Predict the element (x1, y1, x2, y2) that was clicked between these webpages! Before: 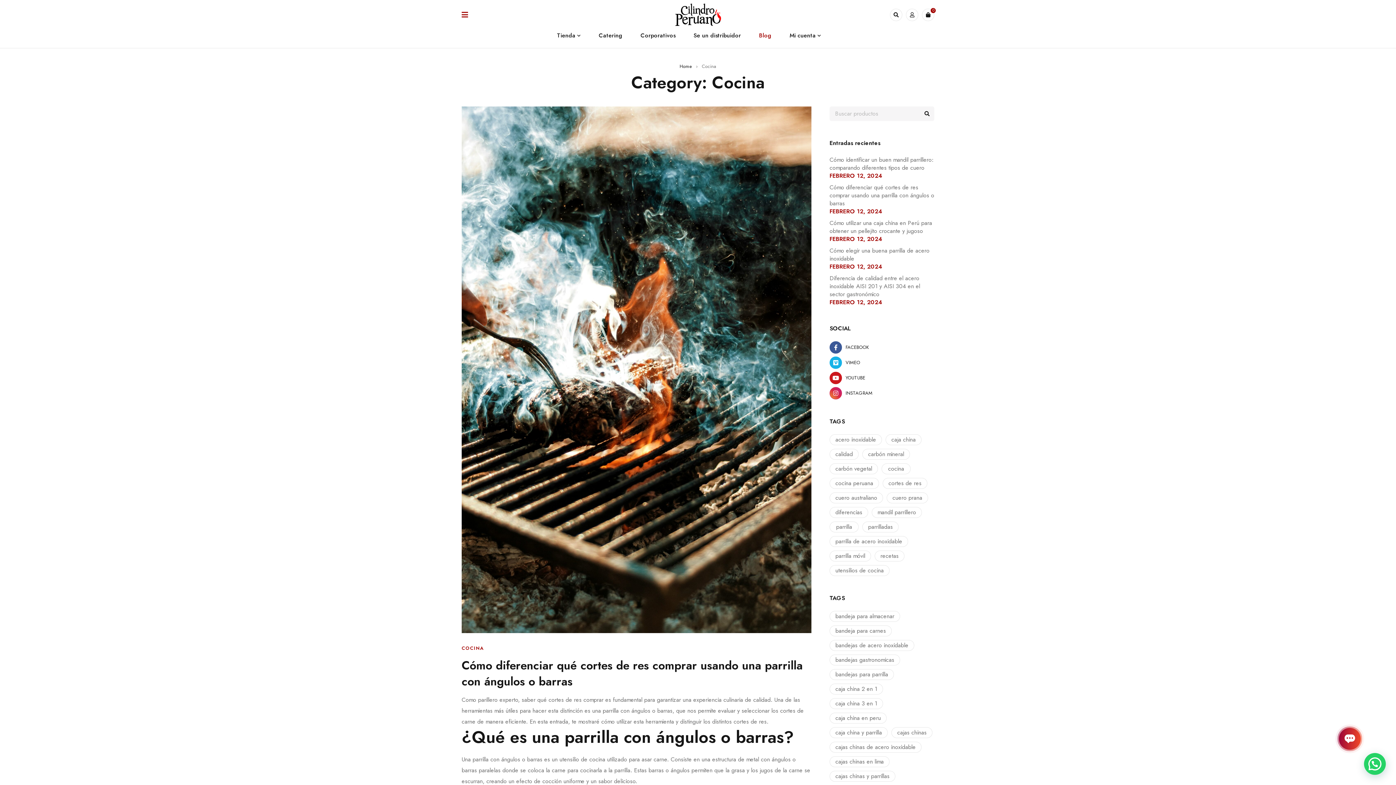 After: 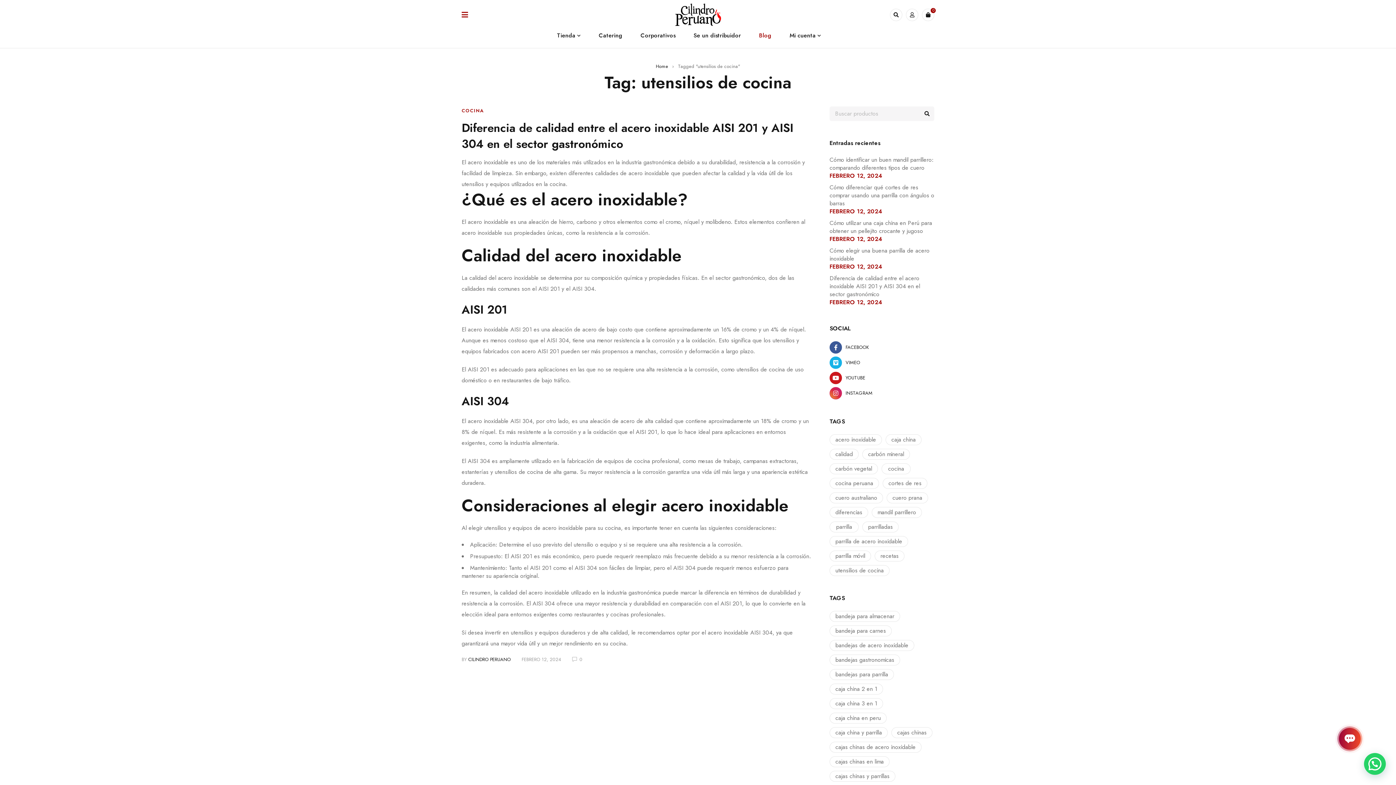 Action: label: utensilios de cocina (1 elemento) bbox: (829, 565, 889, 576)